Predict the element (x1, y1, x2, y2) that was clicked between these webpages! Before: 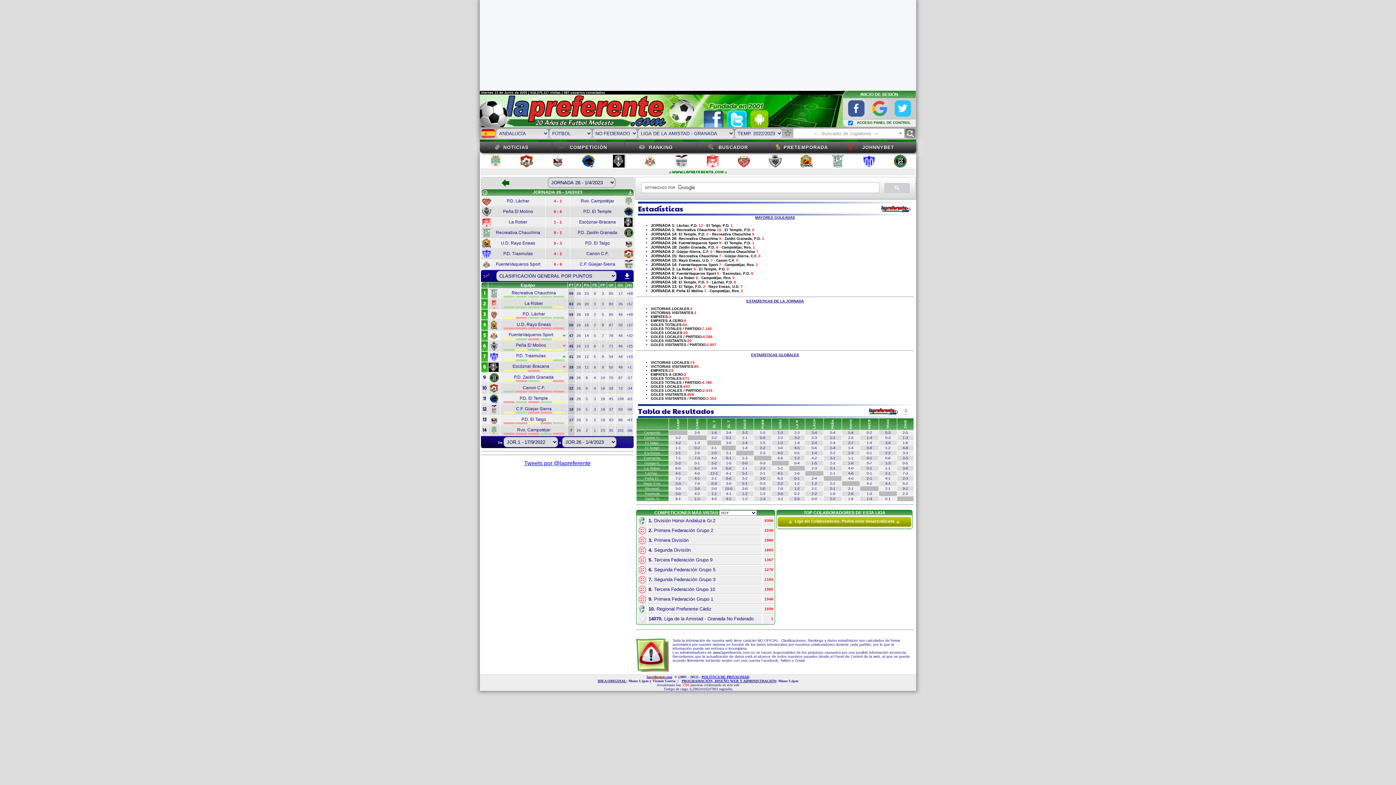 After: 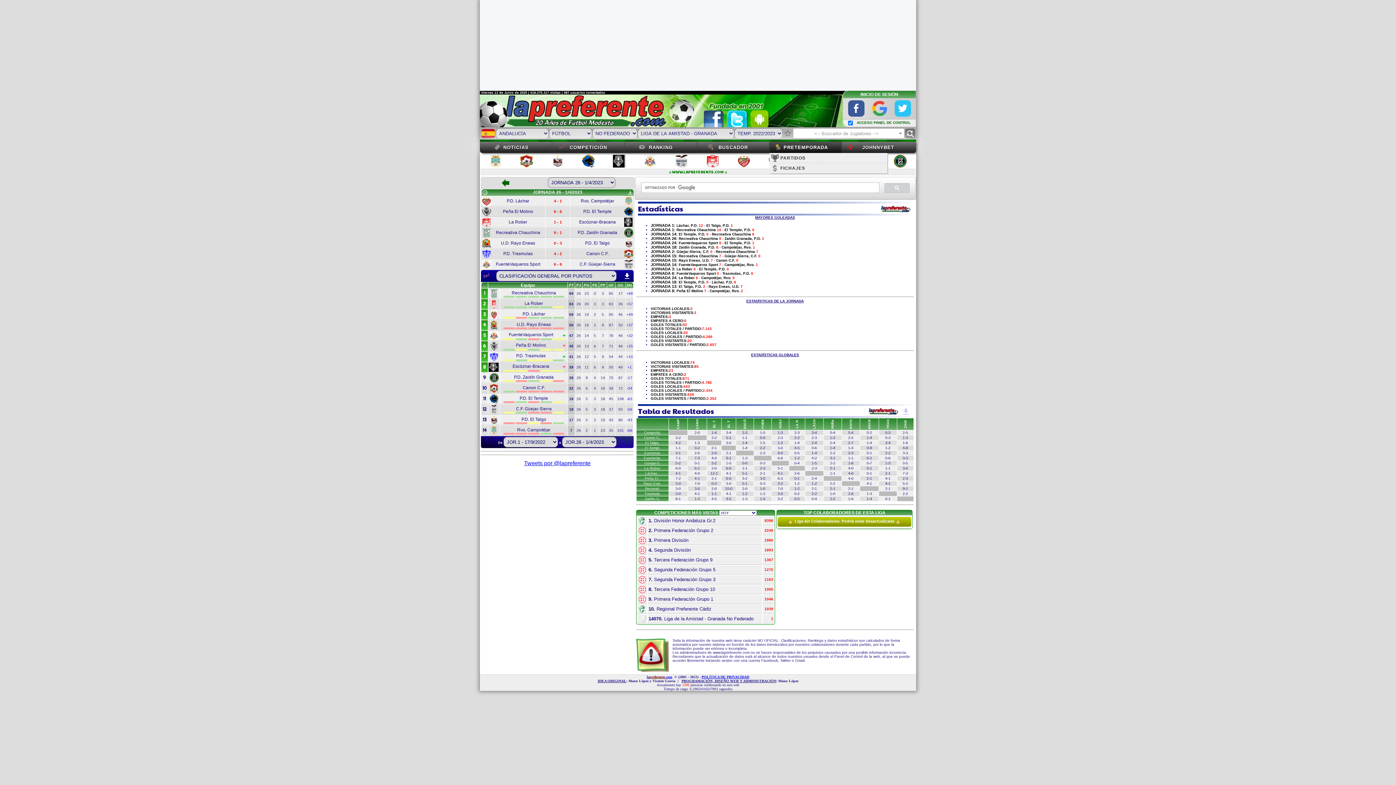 Action: bbox: (769, 141, 842, 153) label: PRETEMPORADA